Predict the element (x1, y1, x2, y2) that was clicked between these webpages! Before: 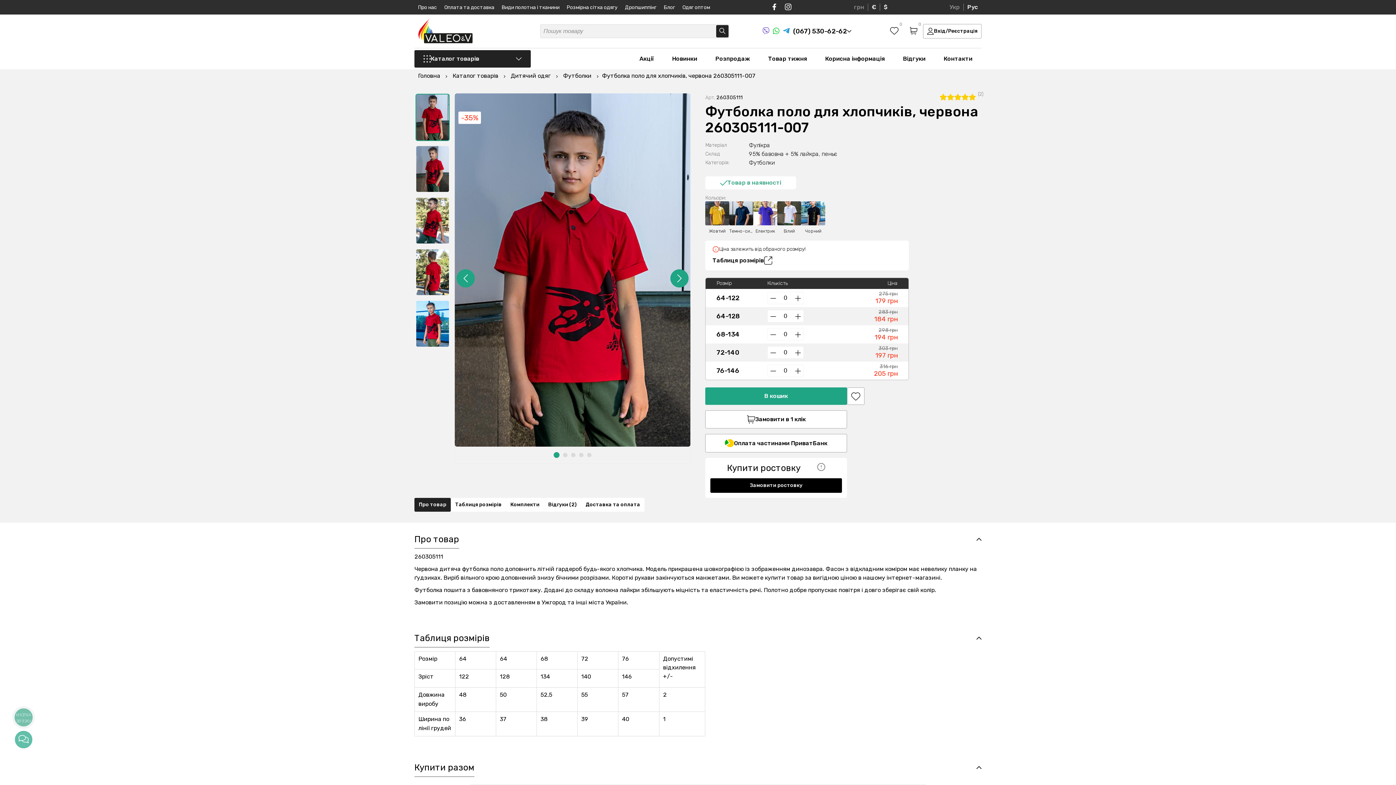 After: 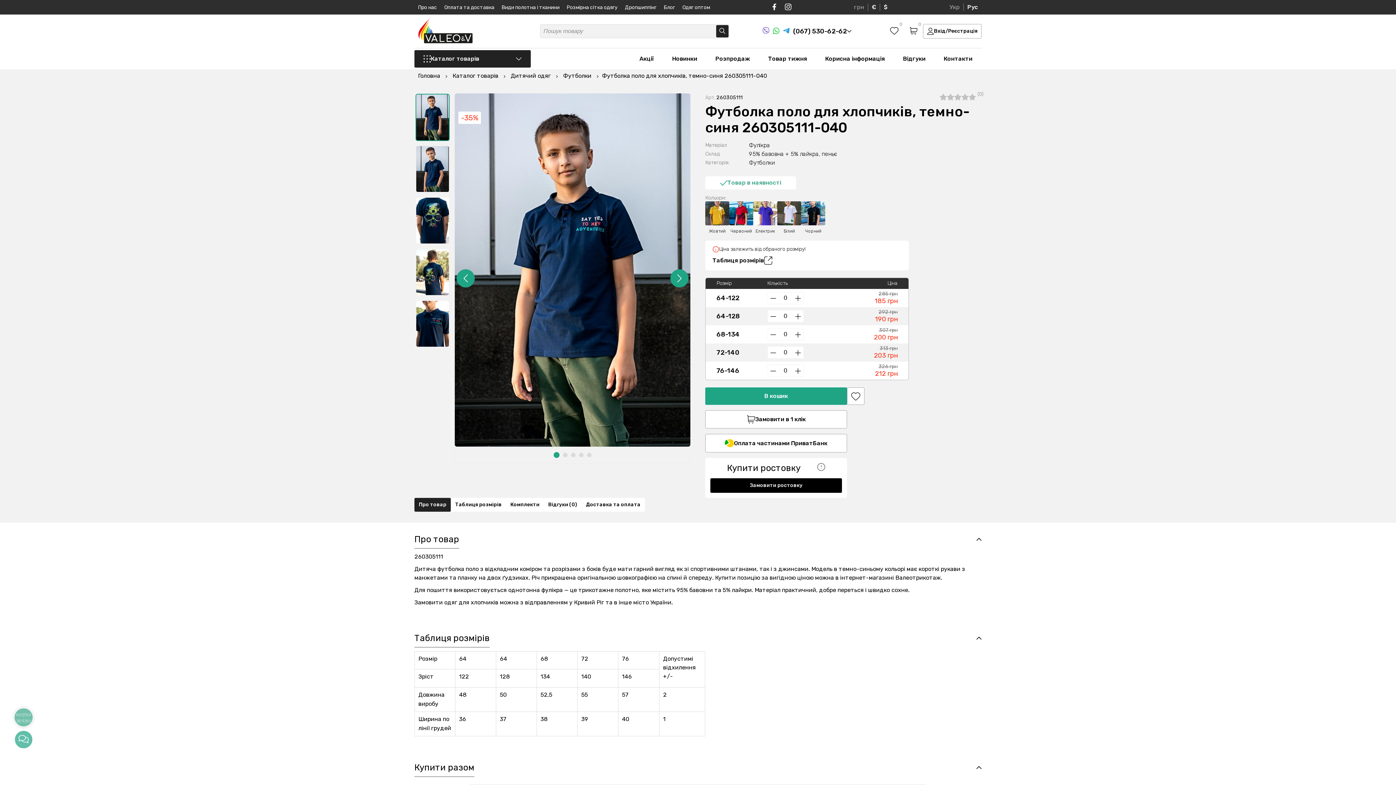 Action: bbox: (729, 201, 753, 233) label: Темно-синій